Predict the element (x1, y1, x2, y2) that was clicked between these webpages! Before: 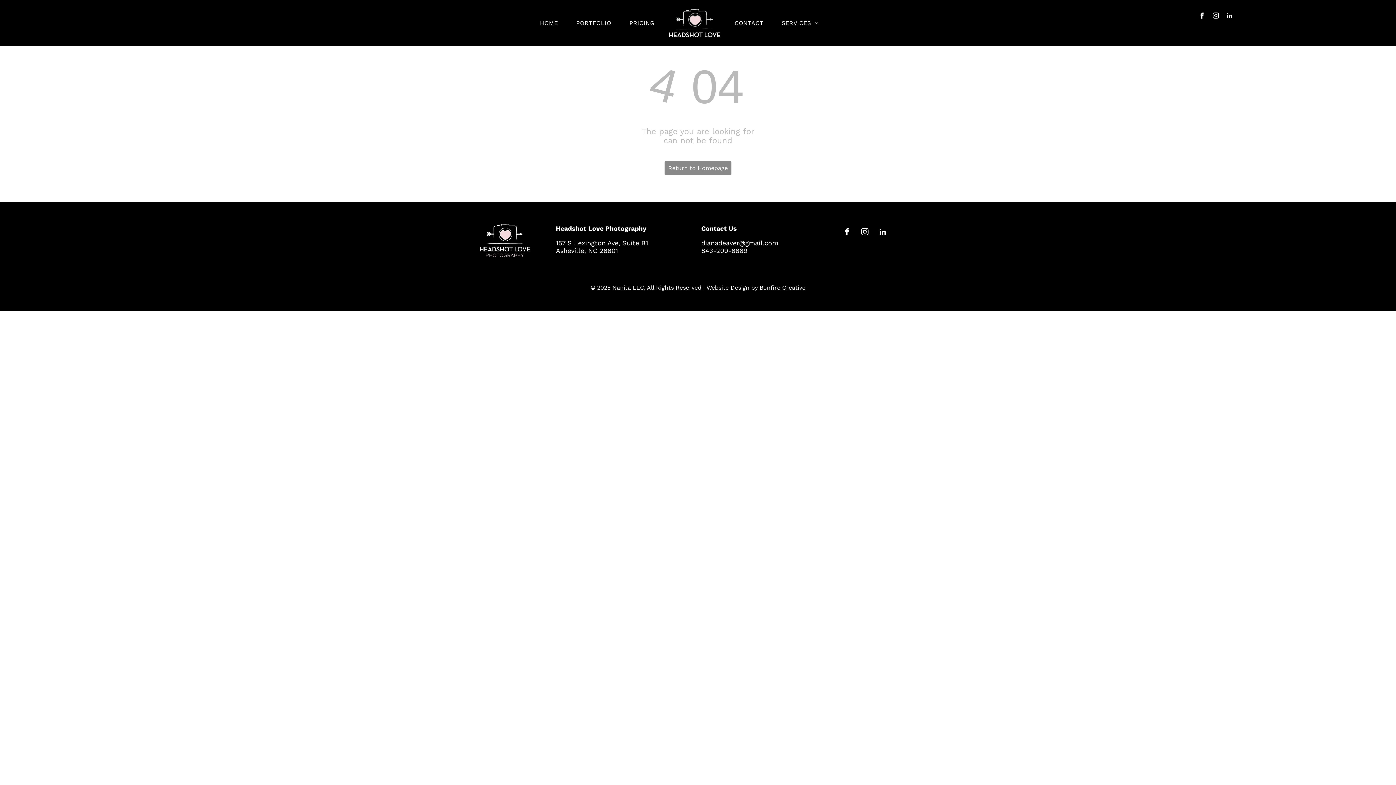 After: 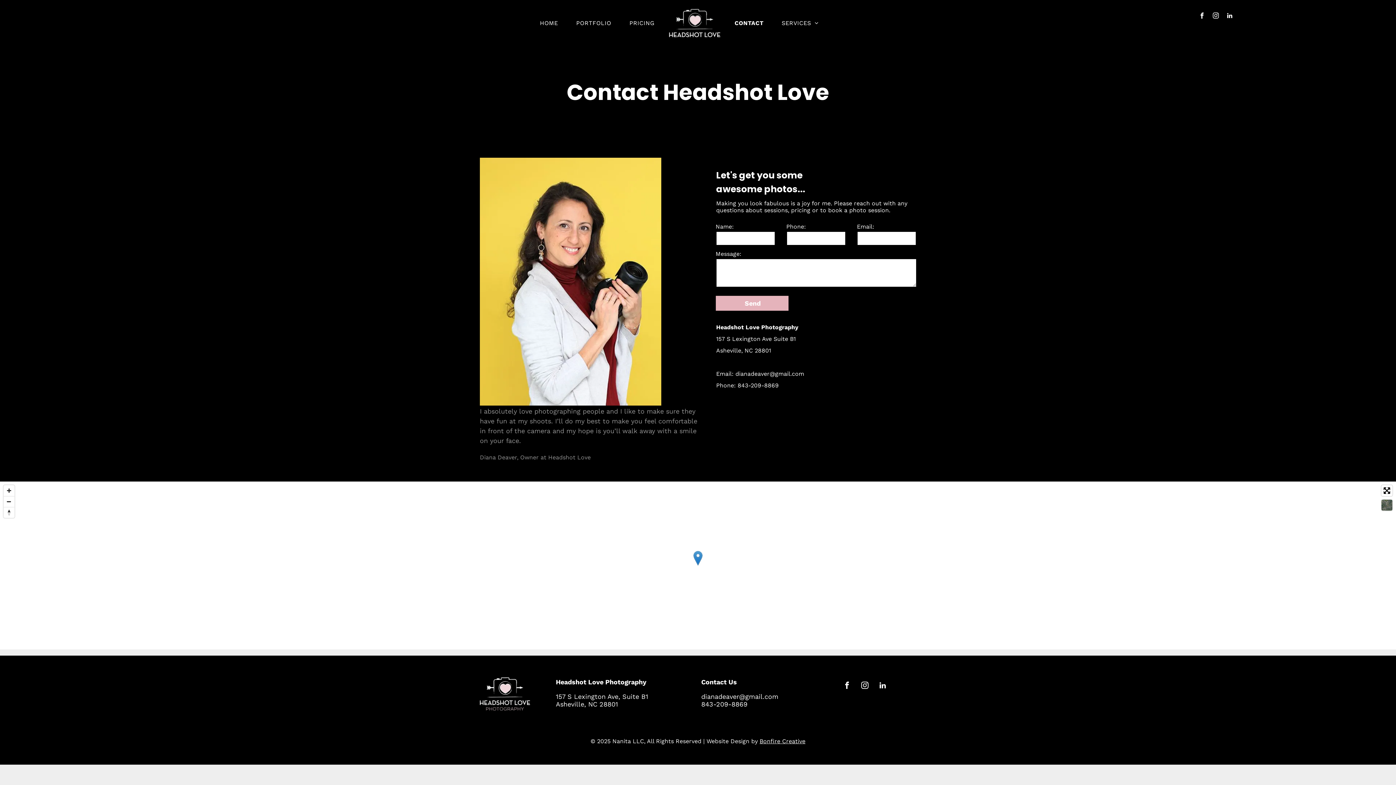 Action: bbox: (725, 19, 772, 26) label: CONTACT